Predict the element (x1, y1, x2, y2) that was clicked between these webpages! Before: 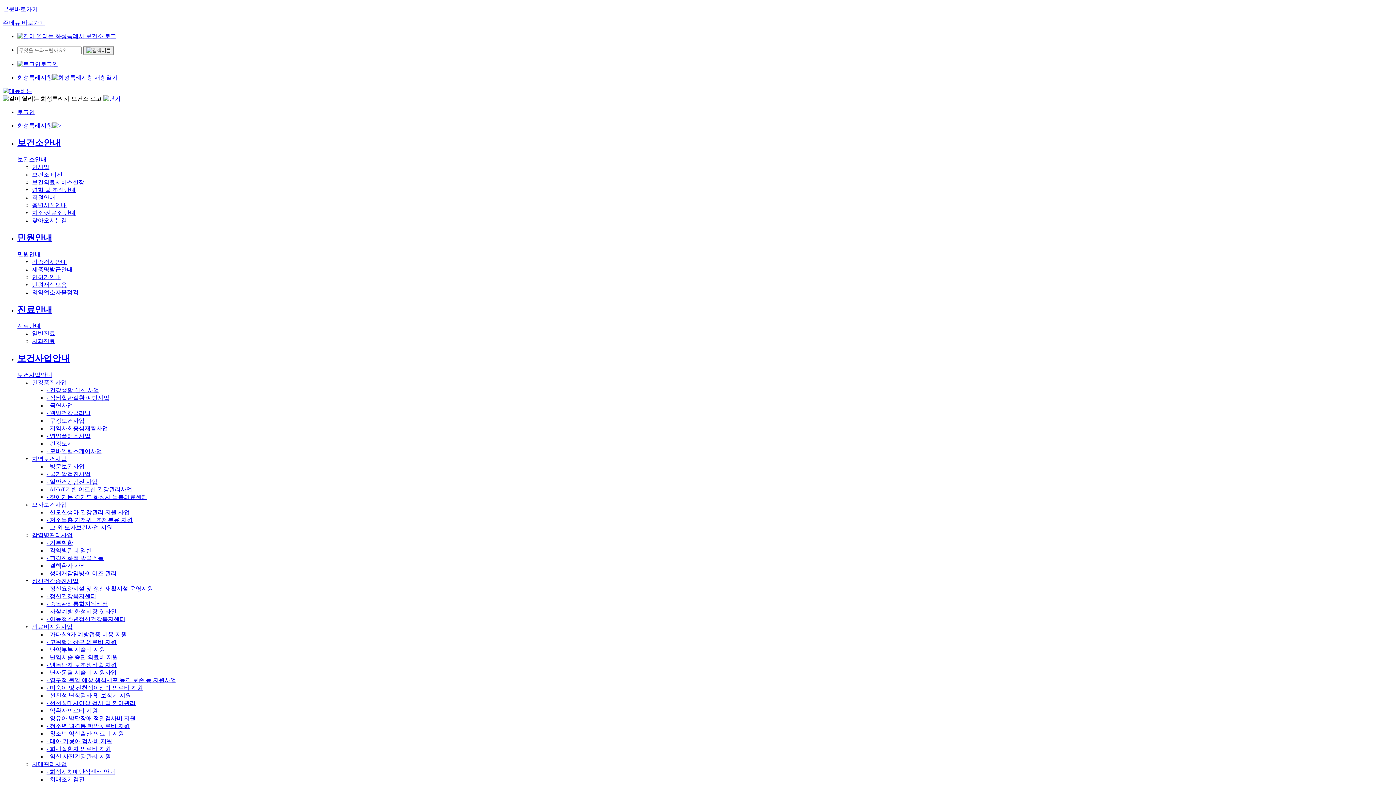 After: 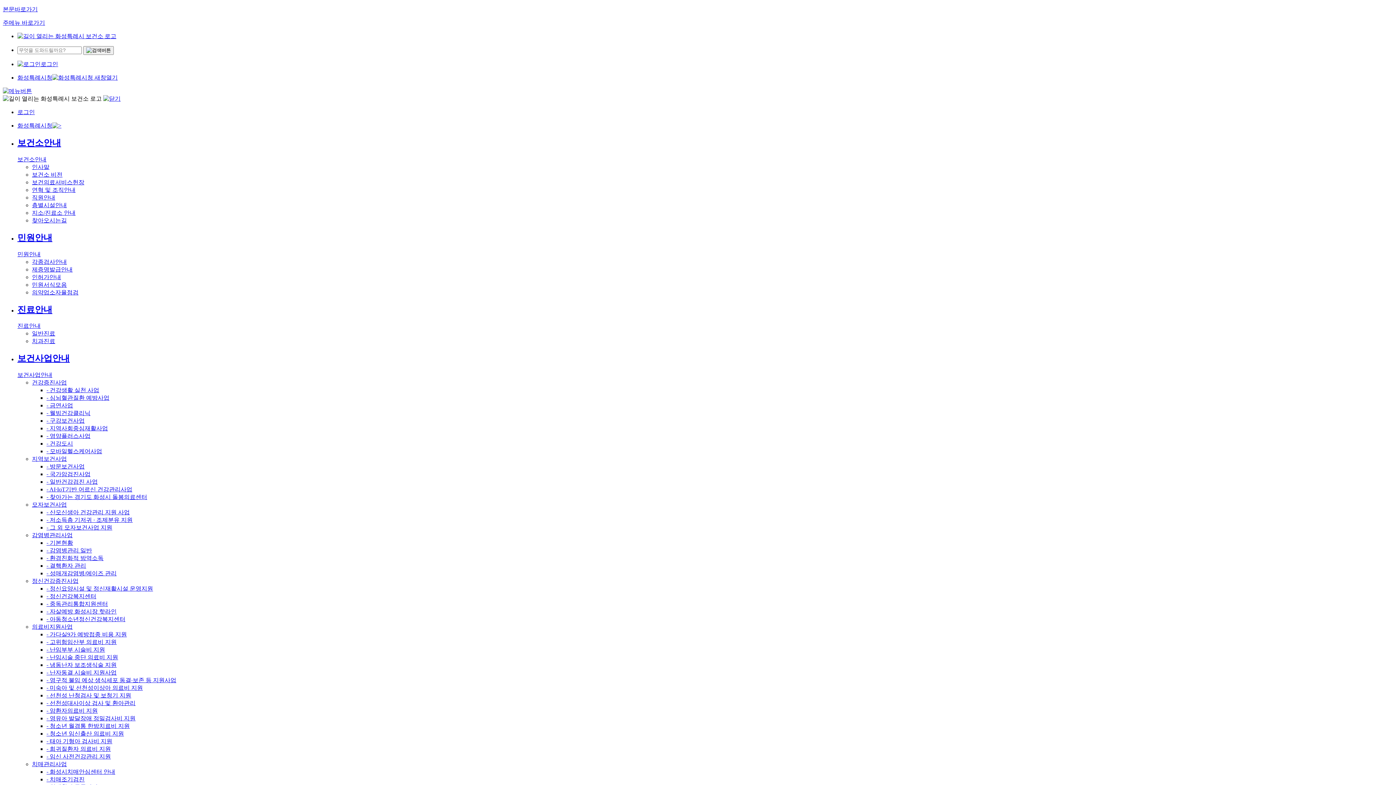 Action: label: - 치매조기검진 bbox: (46, 776, 84, 783)